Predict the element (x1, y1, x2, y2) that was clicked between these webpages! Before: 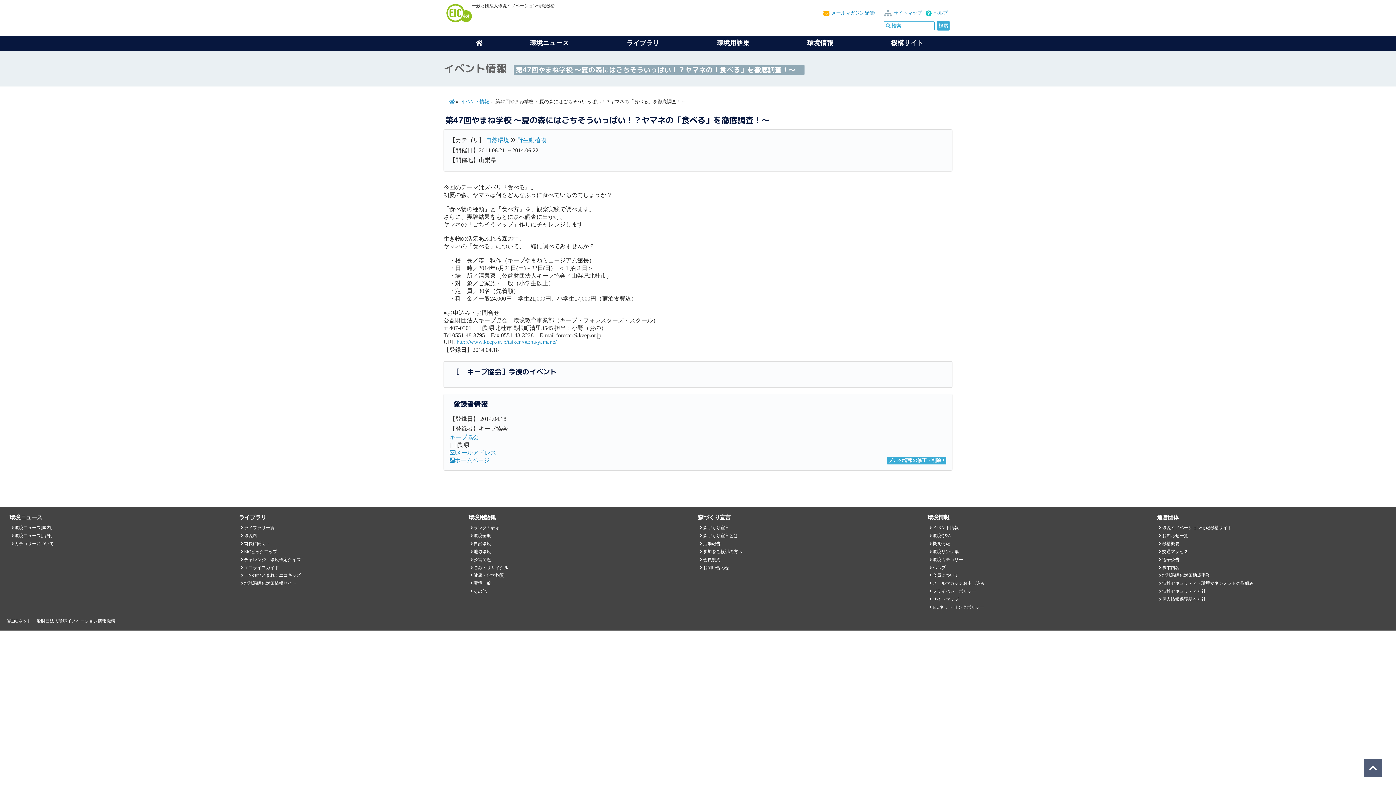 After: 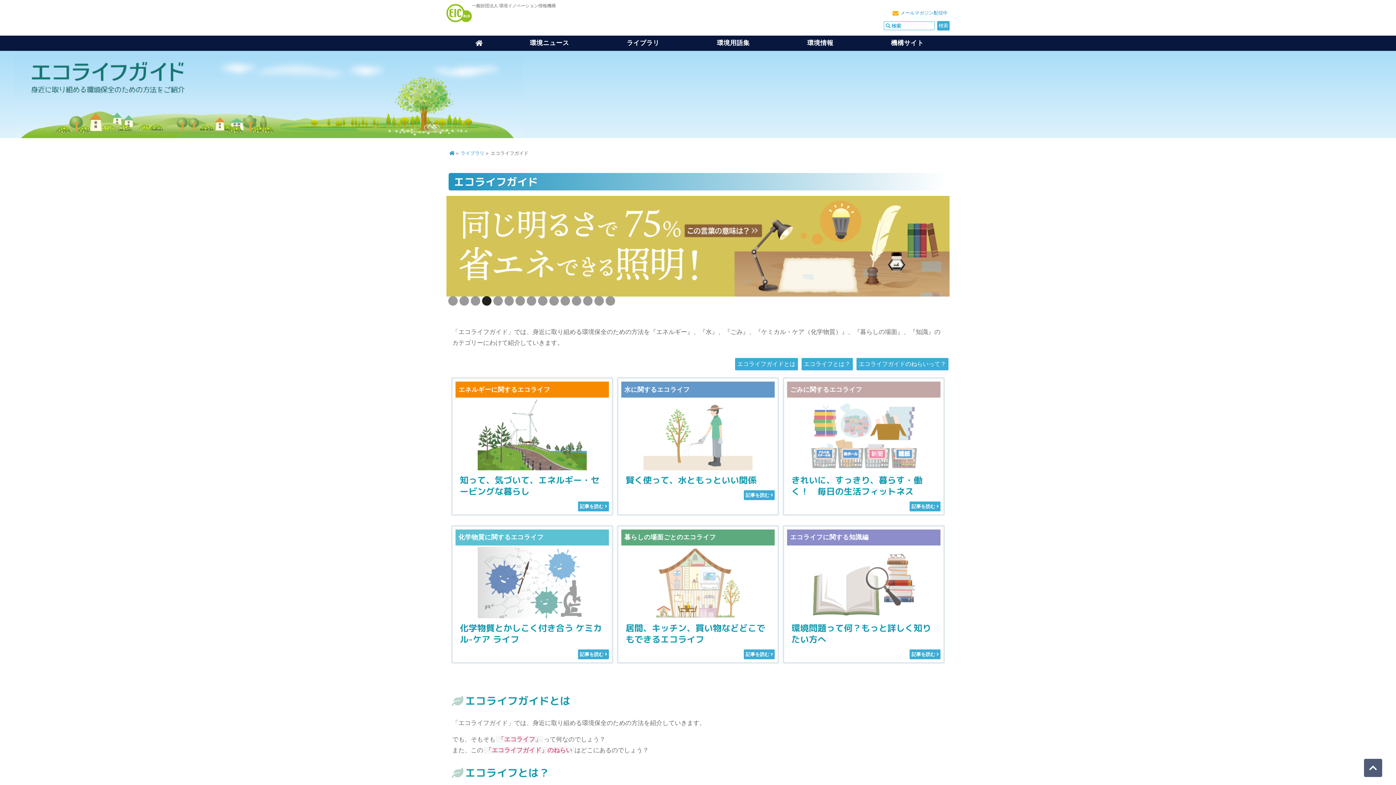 Action: bbox: (244, 565, 279, 570) label: エコライフガイド